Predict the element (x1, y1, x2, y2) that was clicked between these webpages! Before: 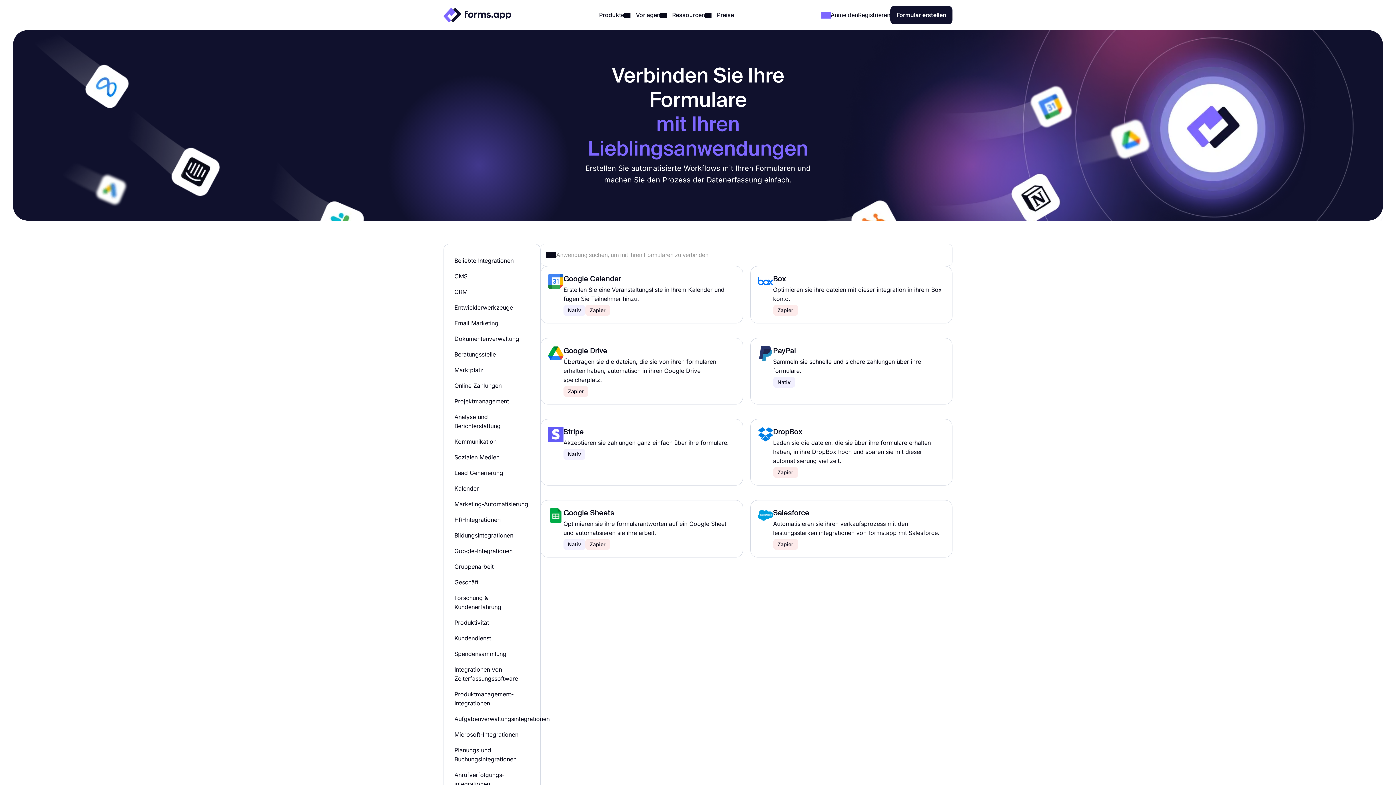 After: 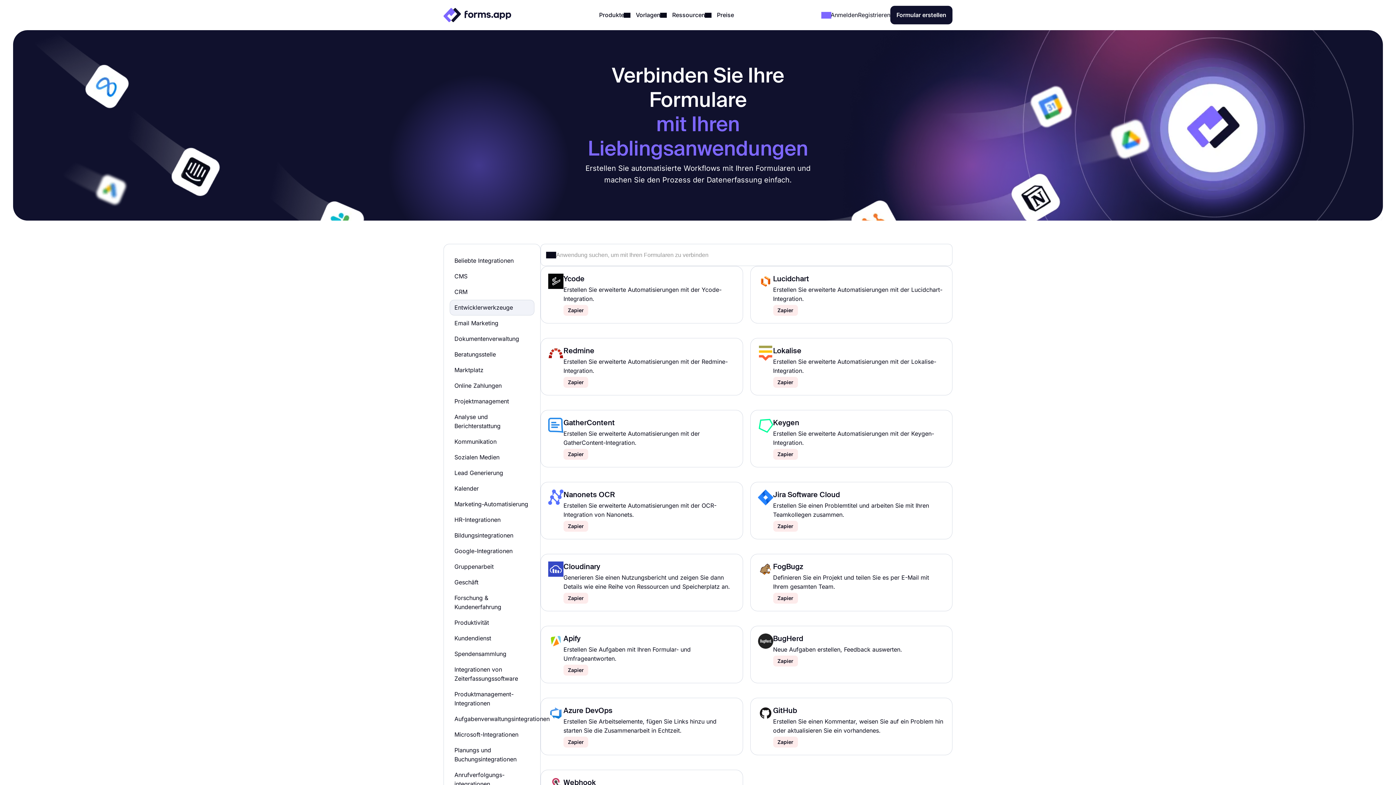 Action: label: Entwicklerwerkzeuge bbox: (449, 300, 534, 315)